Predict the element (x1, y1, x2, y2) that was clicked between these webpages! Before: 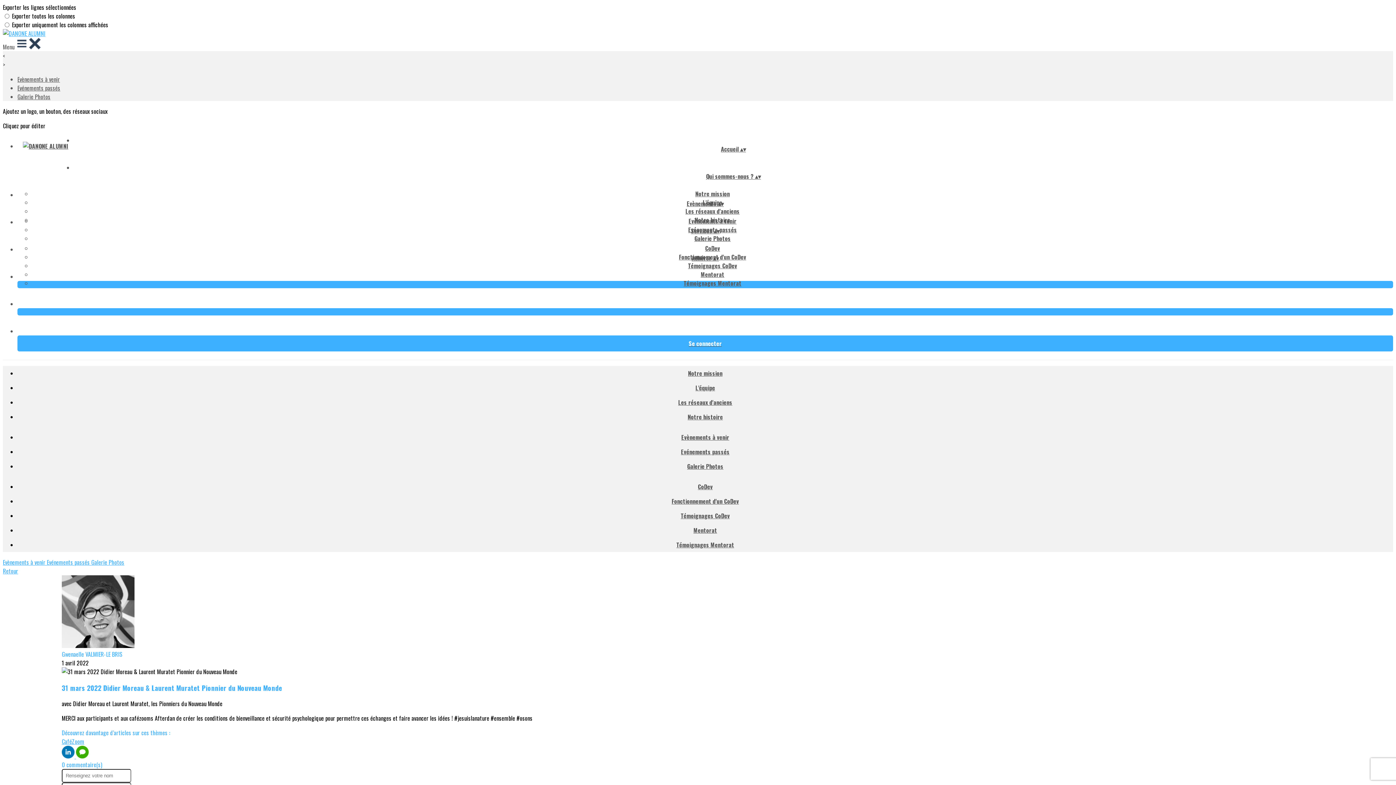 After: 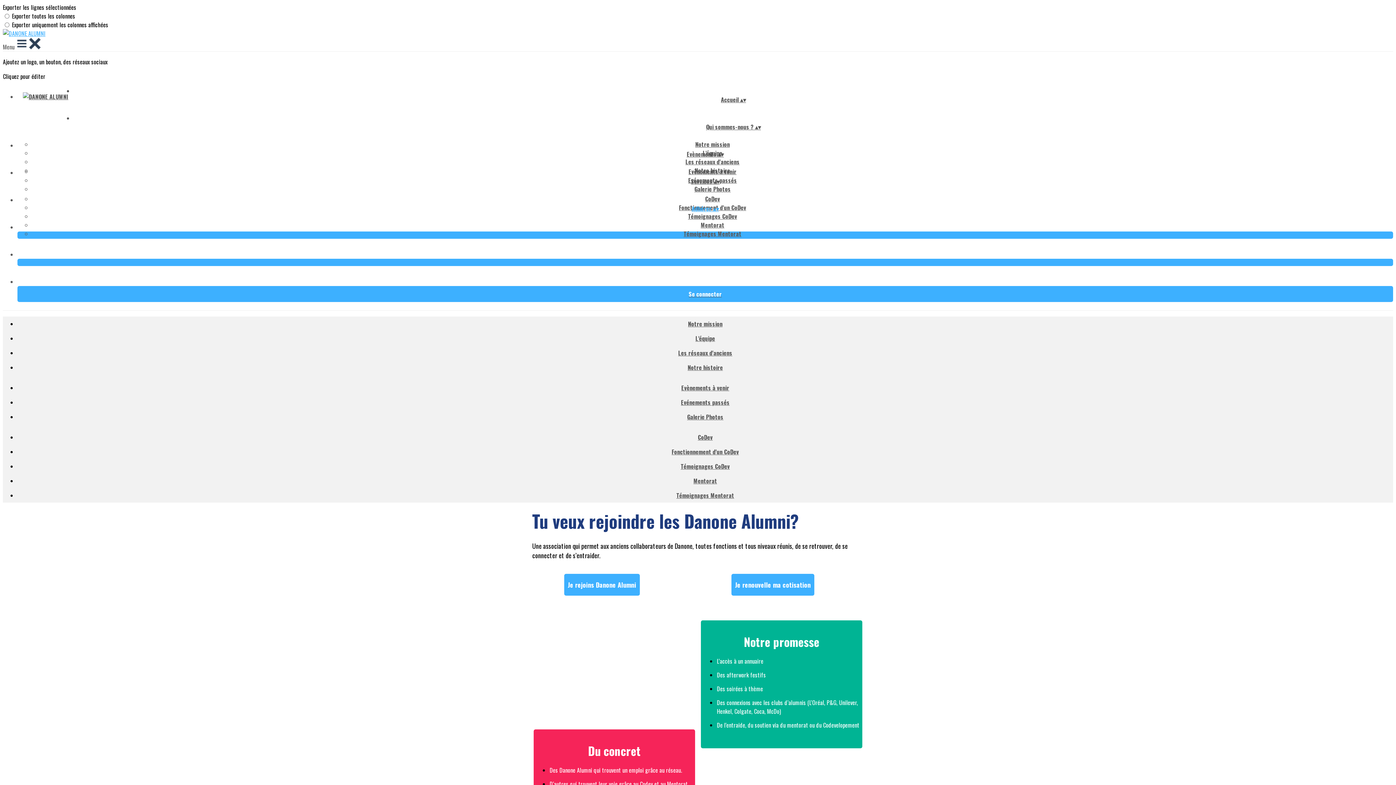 Action: bbox: (17, 245, 1393, 271) label: Adhérer ▴▾